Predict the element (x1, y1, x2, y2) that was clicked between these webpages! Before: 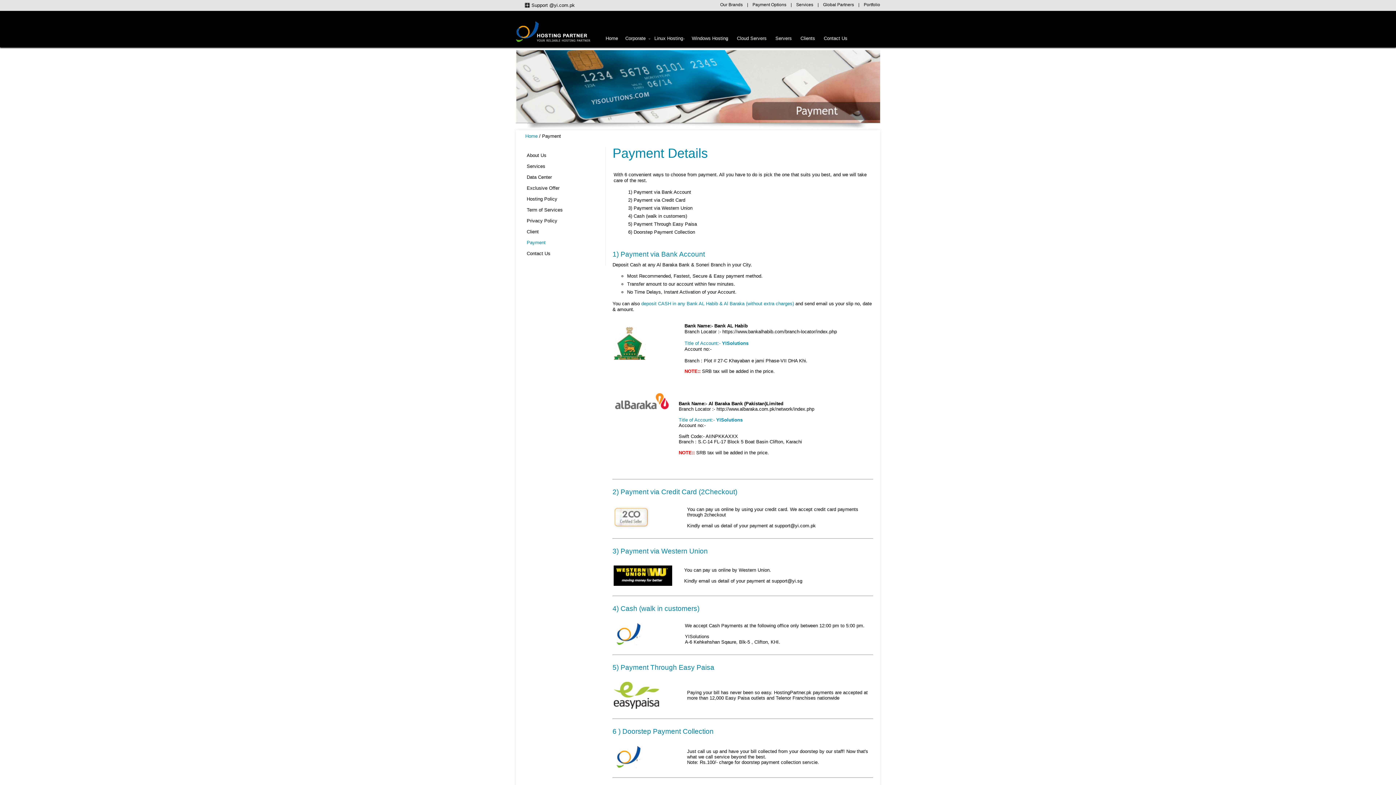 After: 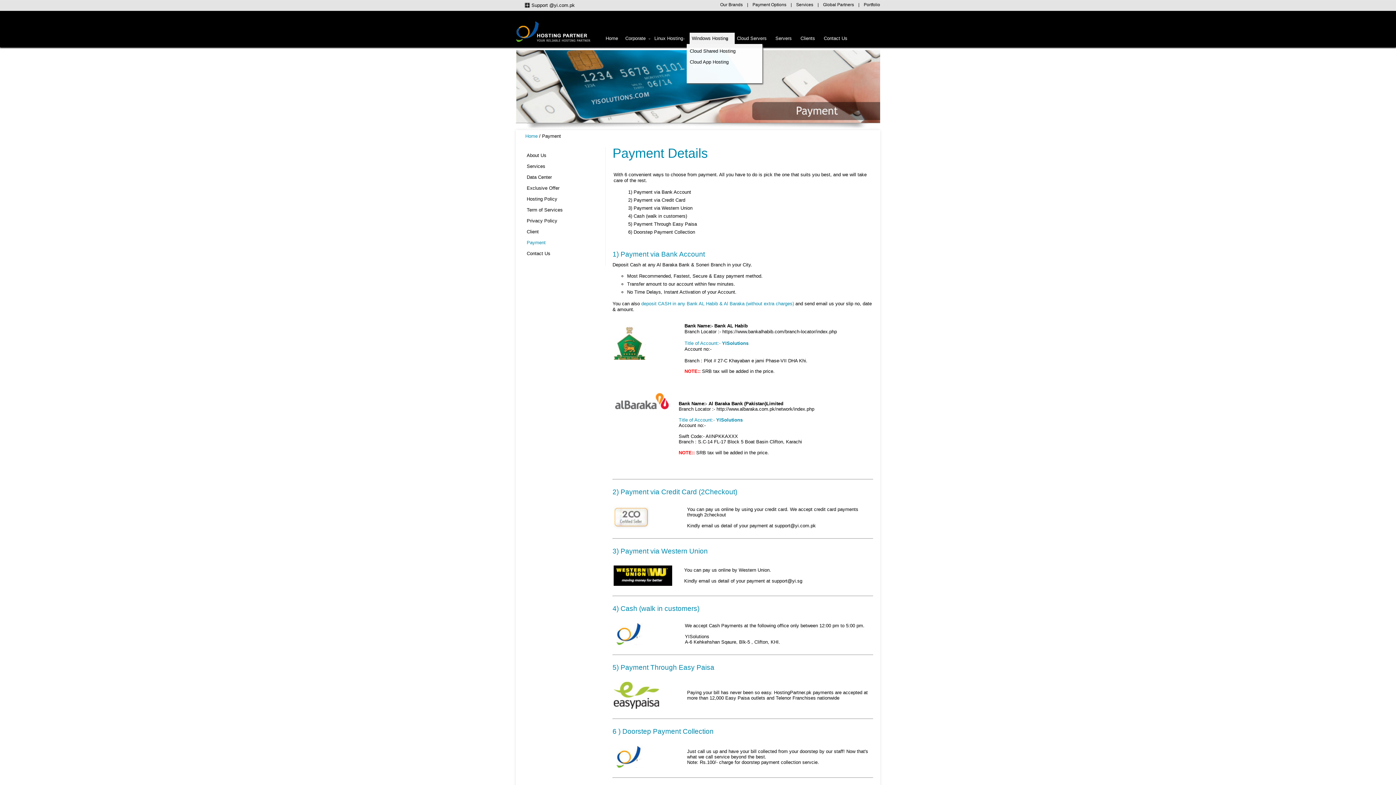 Action: label: Windows Hosting bbox: (689, 32, 734, 44)